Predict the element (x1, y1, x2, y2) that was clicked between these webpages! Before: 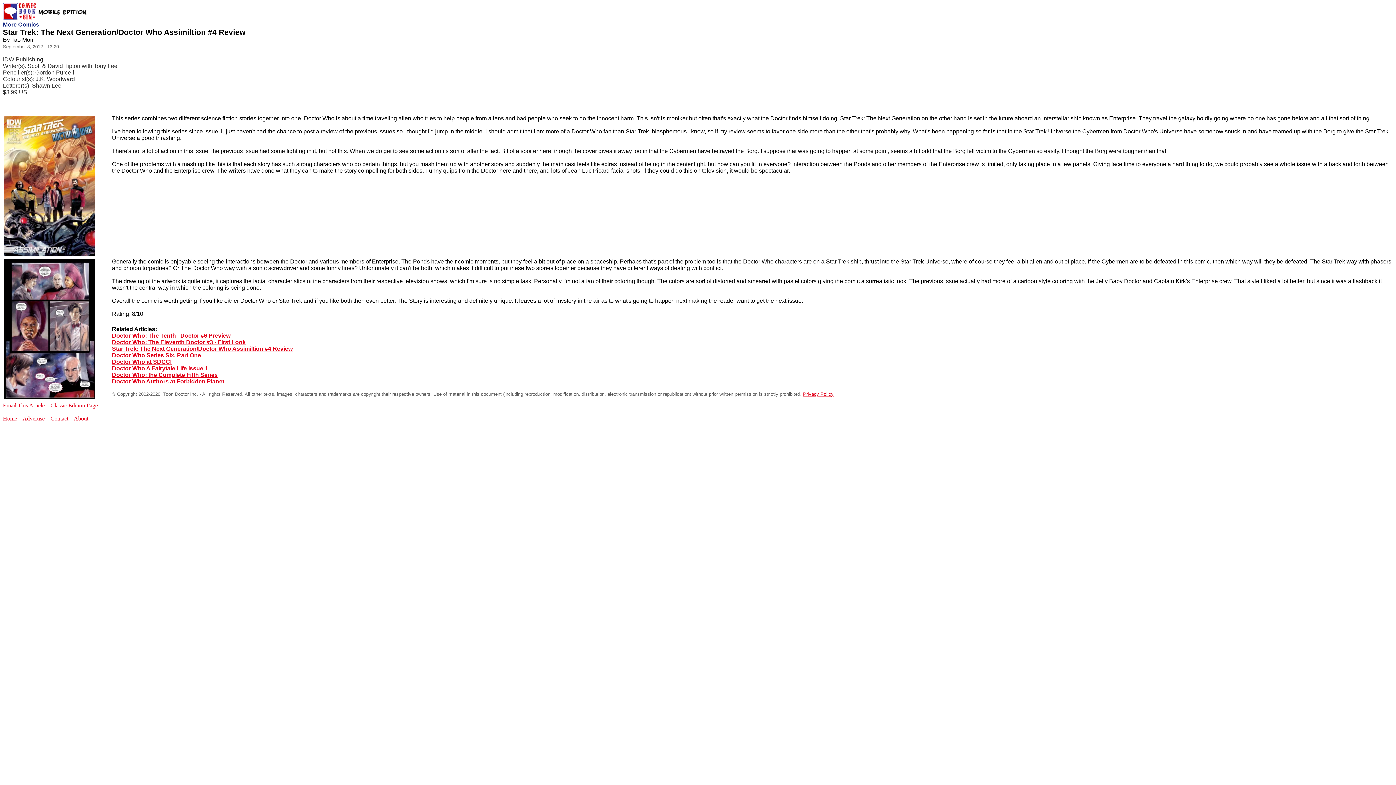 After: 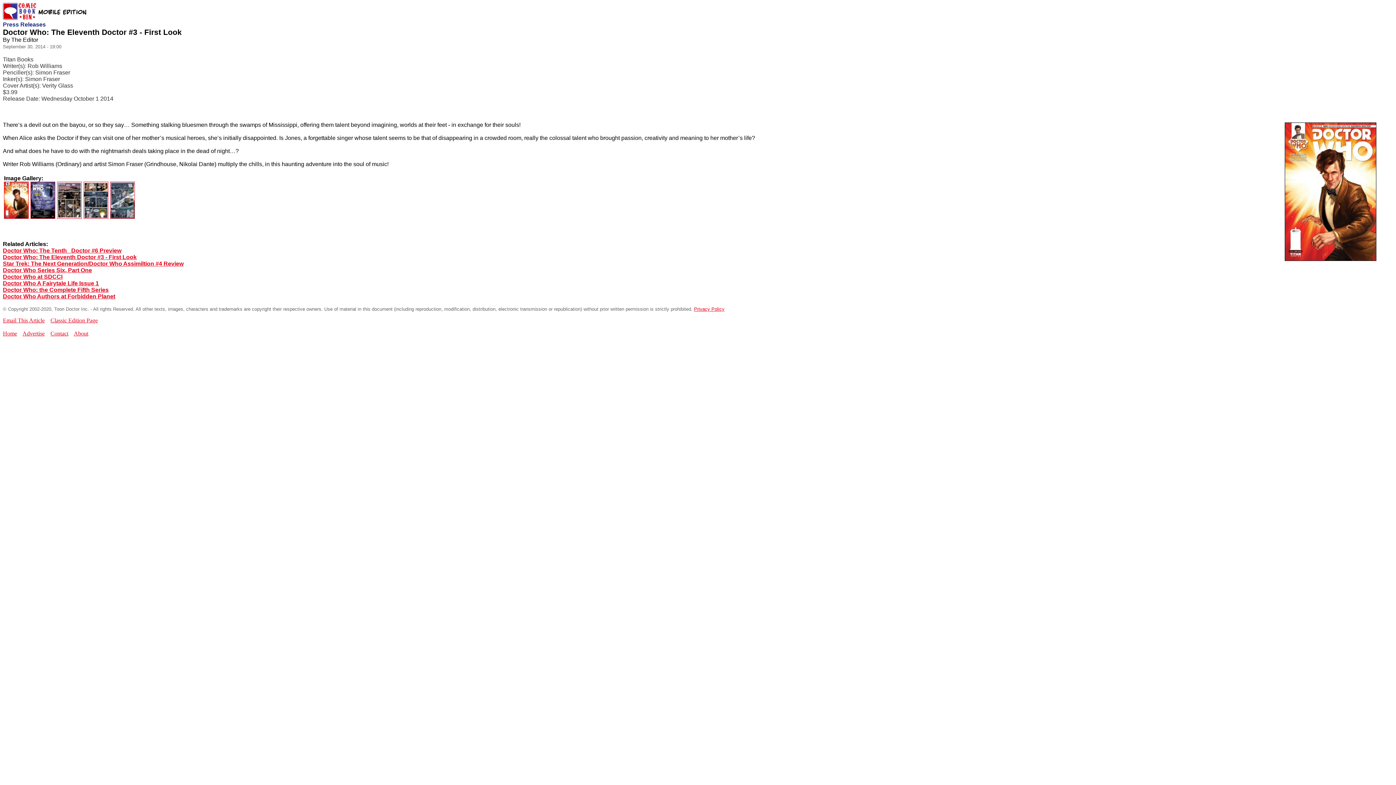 Action: bbox: (112, 339, 245, 345) label: Doctor Who: The Eleventh Doctor #3 - First Look